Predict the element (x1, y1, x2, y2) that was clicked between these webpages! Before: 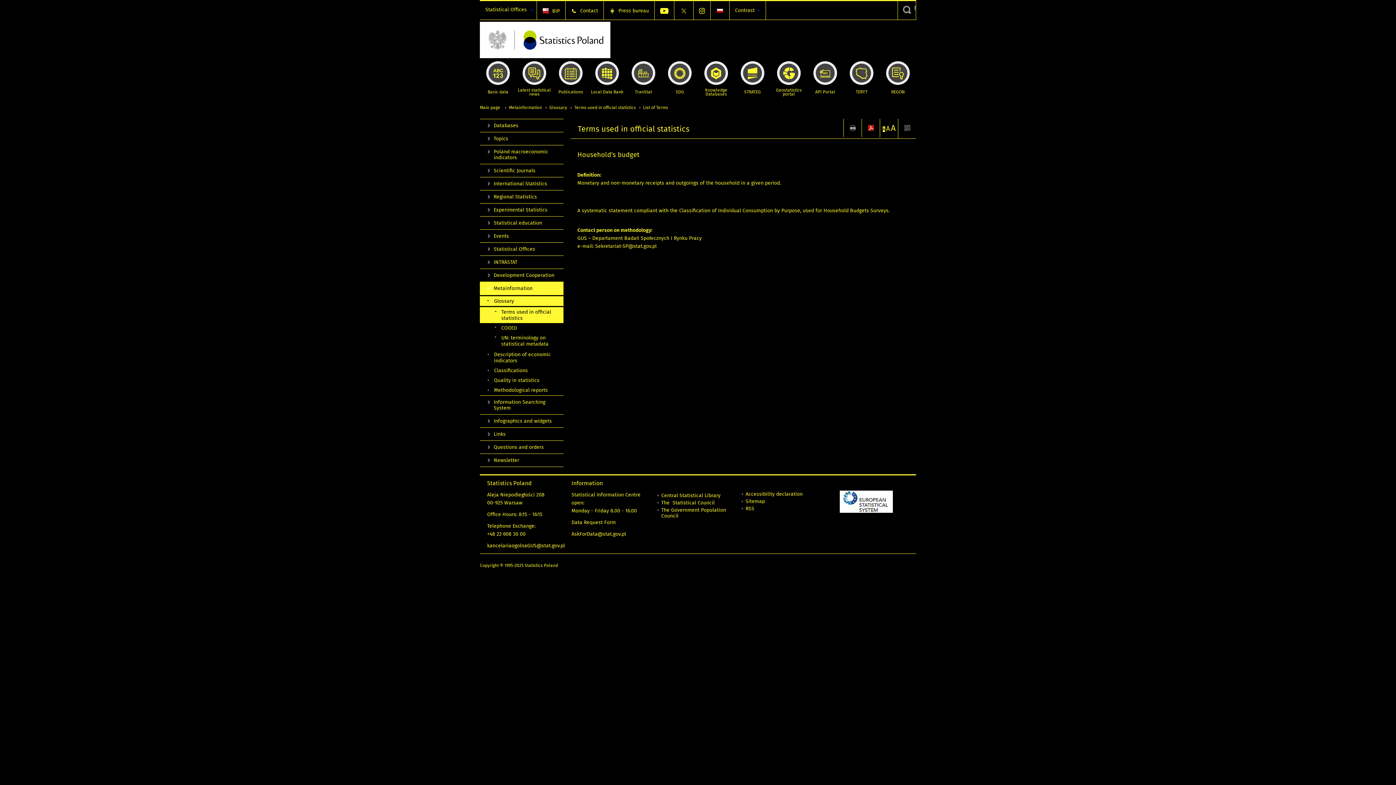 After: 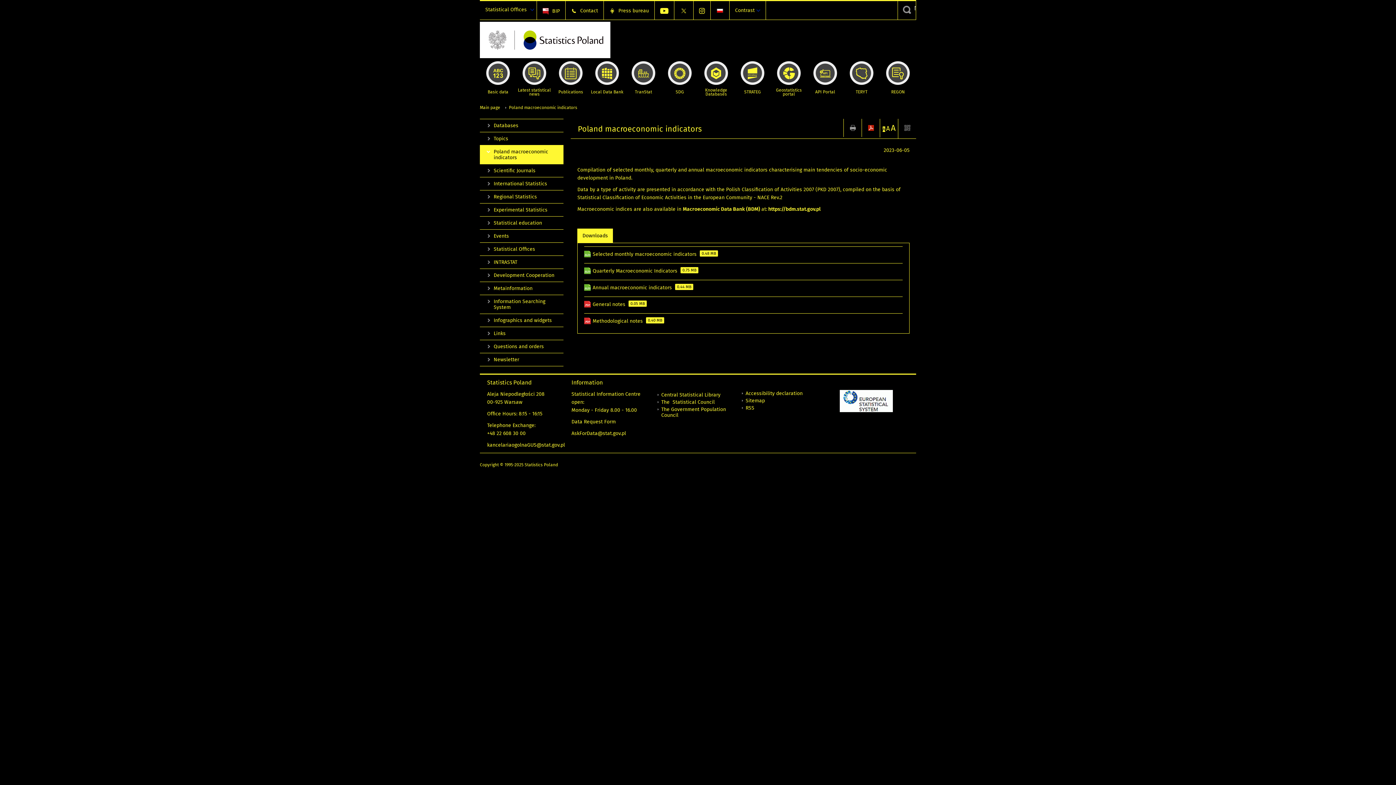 Action: bbox: (480, 145, 563, 164) label: Poland macroeconomic indicators